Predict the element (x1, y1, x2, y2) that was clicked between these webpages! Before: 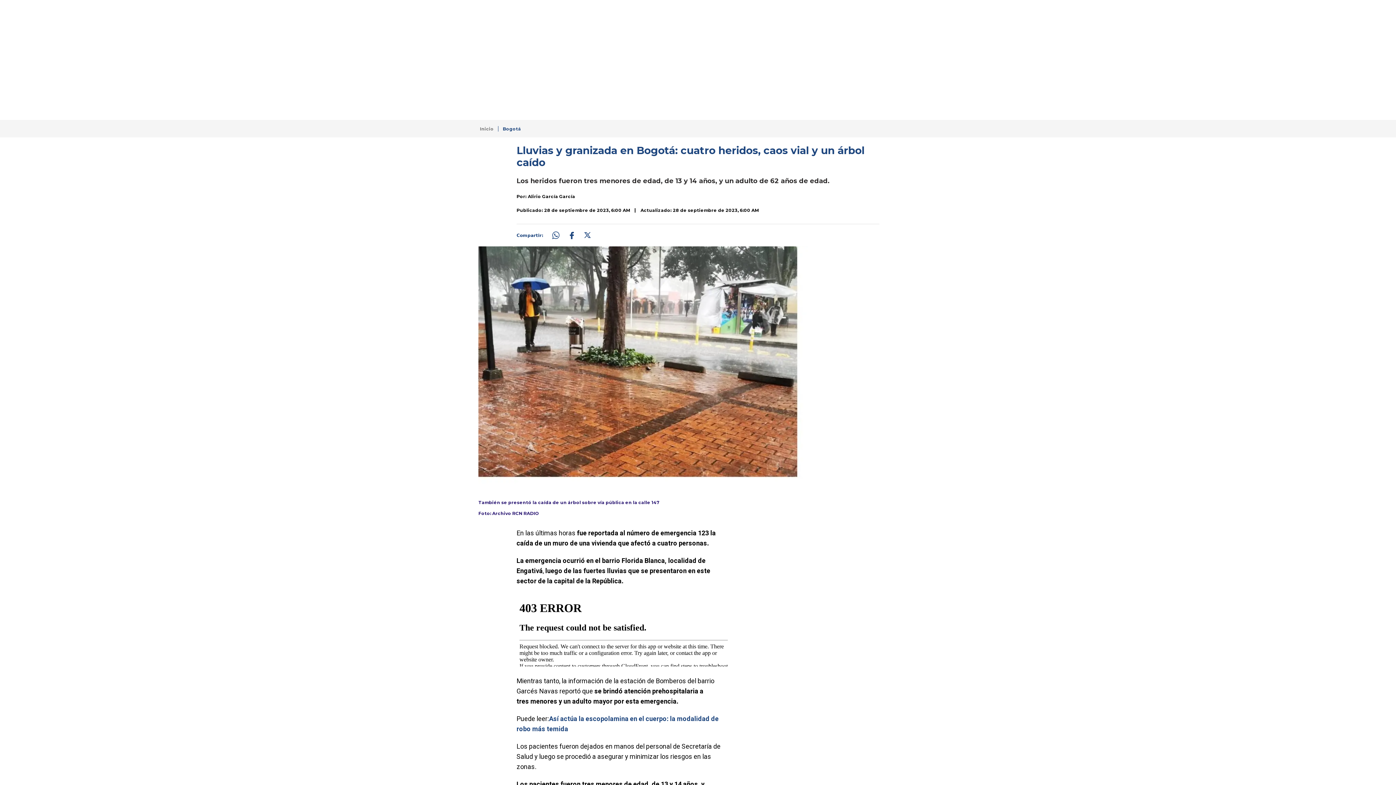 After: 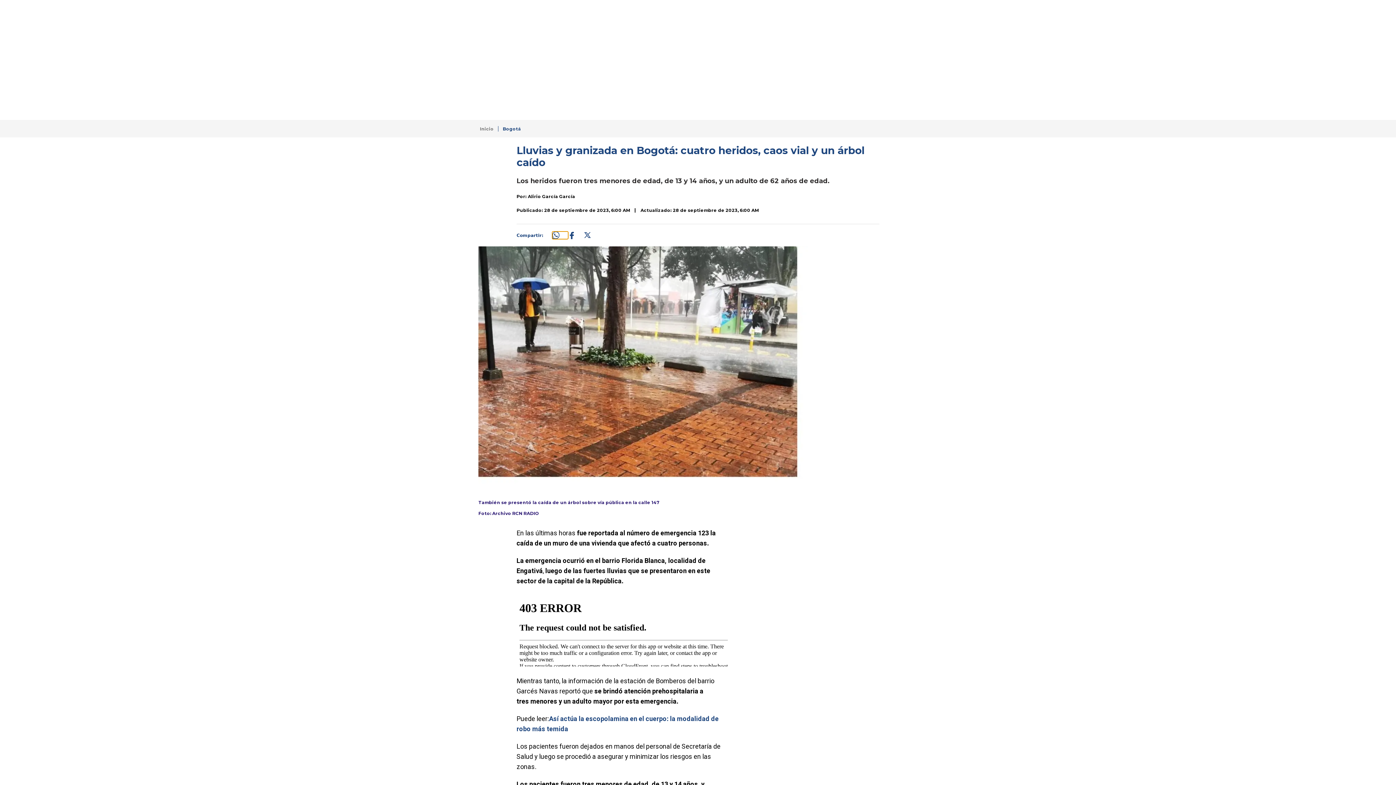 Action: bbox: (552, 231, 568, 239) label: Compartir: https://www.rcnradio.com/bogota/lluvias-y-granizada-en-bogota-cuatro-heridos-caos-vial-y-un-arbol-caido